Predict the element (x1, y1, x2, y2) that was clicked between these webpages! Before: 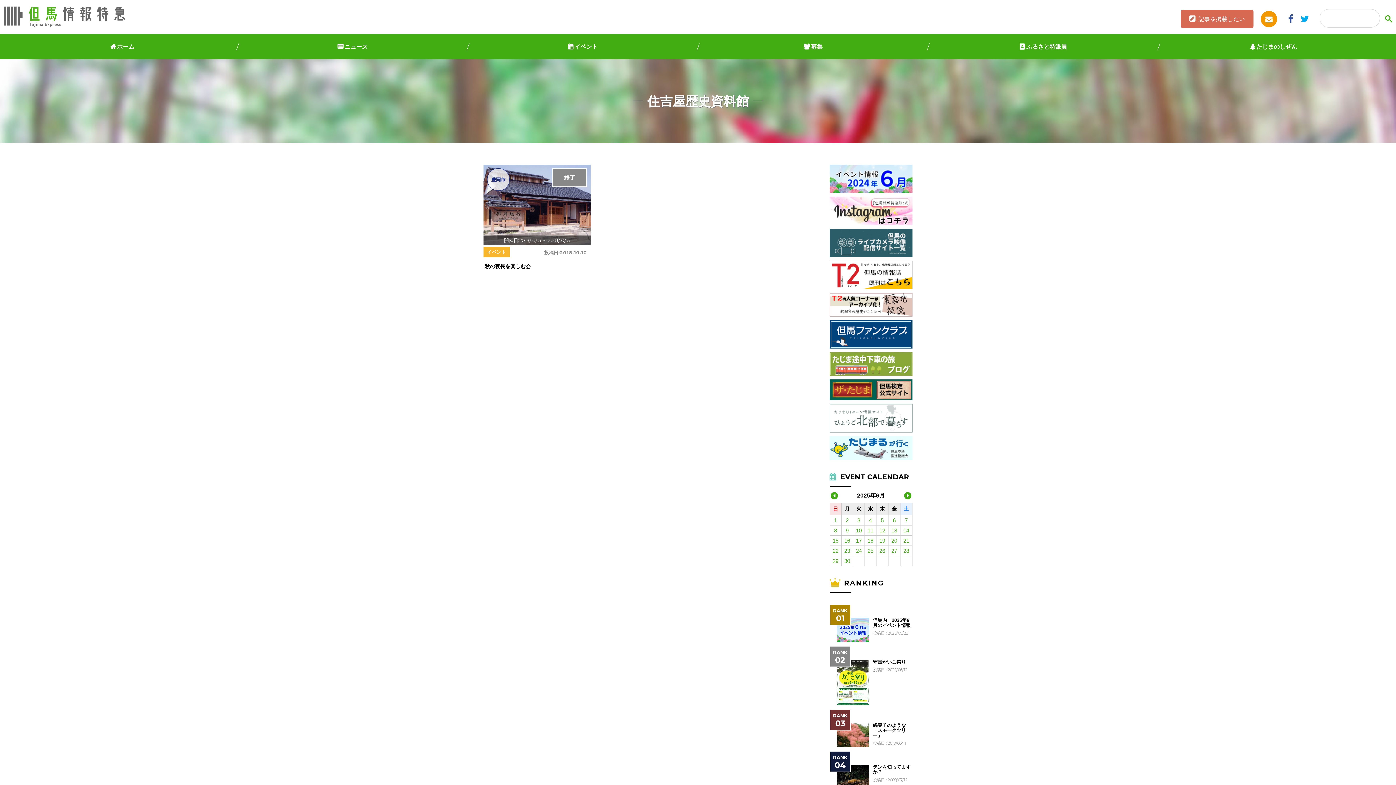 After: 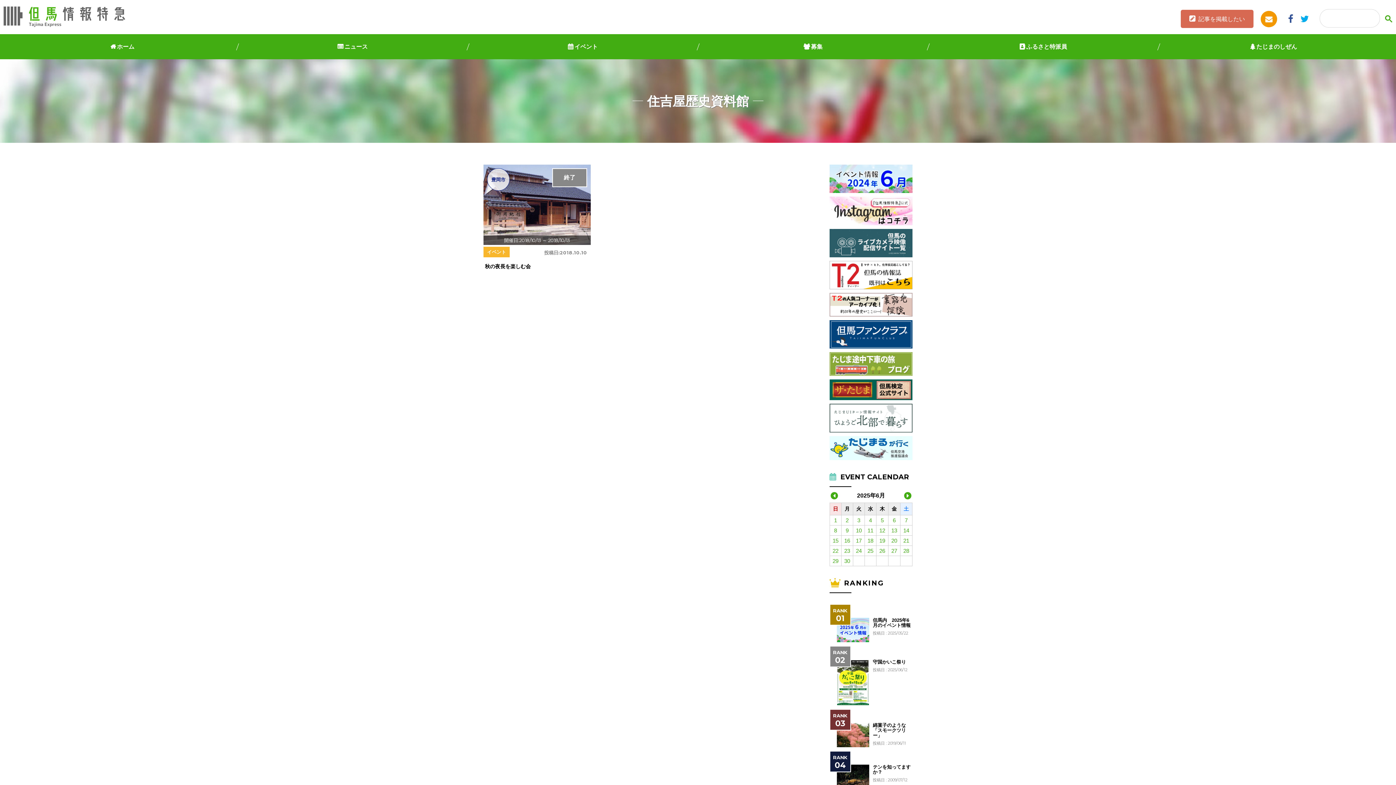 Action: bbox: (829, 322, 912, 328)